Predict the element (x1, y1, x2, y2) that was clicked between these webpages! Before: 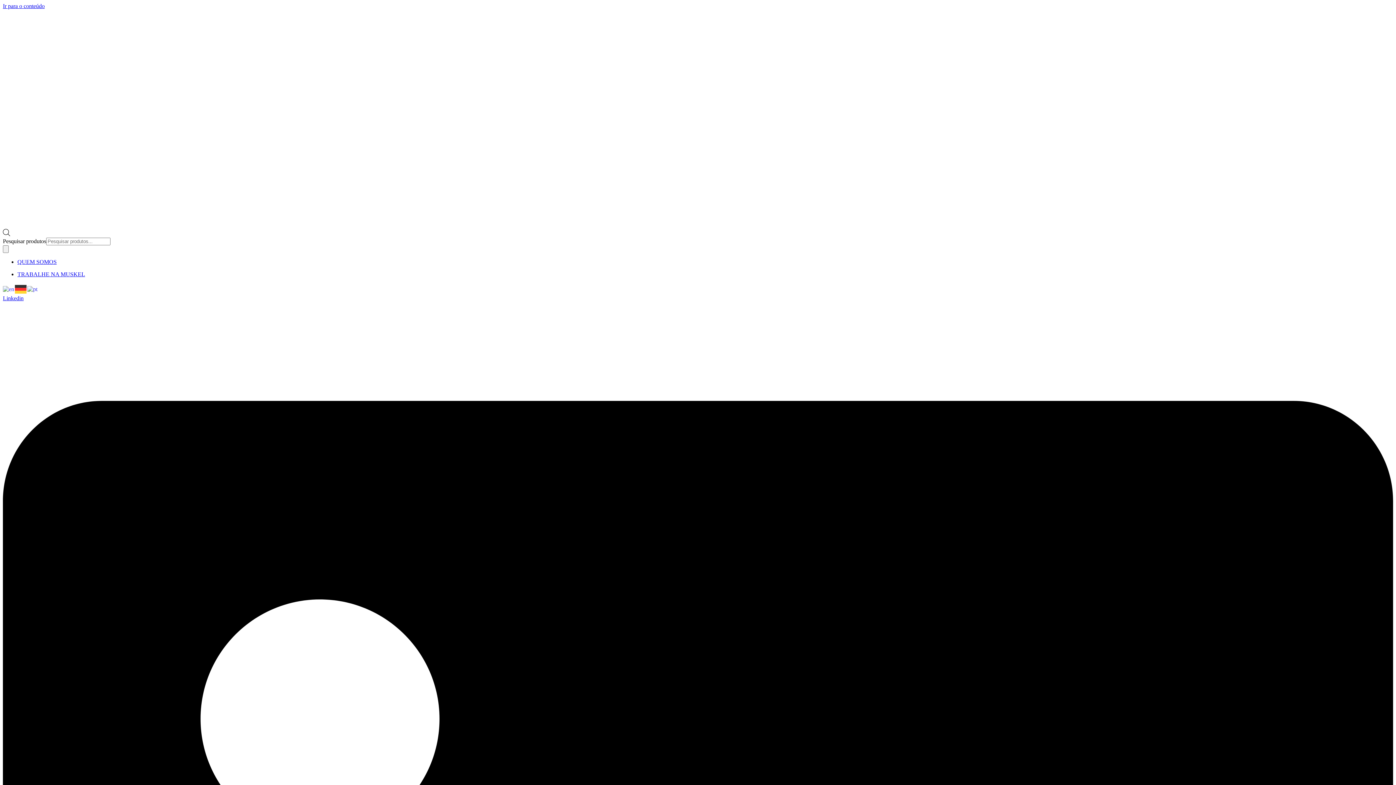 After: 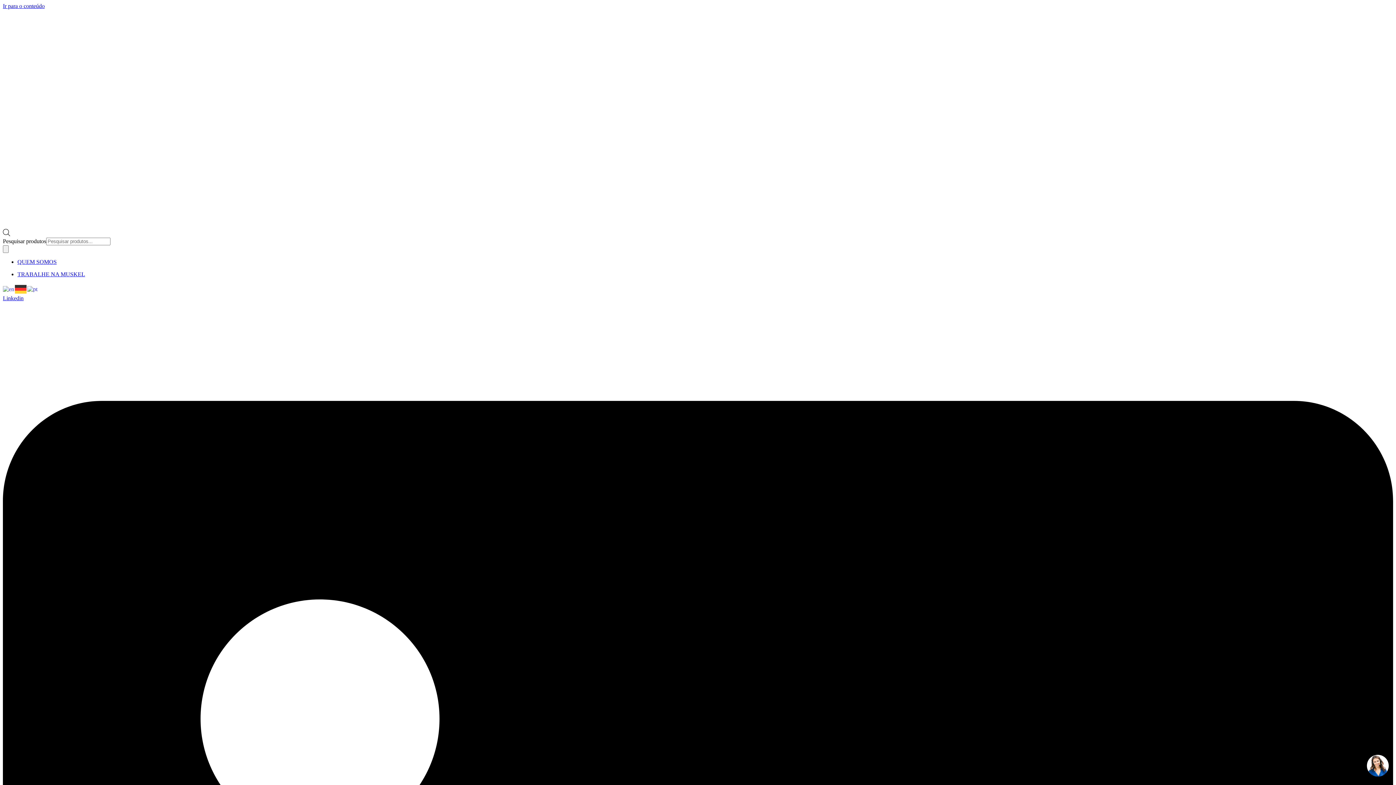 Action: bbox: (2, 231, 10, 237)